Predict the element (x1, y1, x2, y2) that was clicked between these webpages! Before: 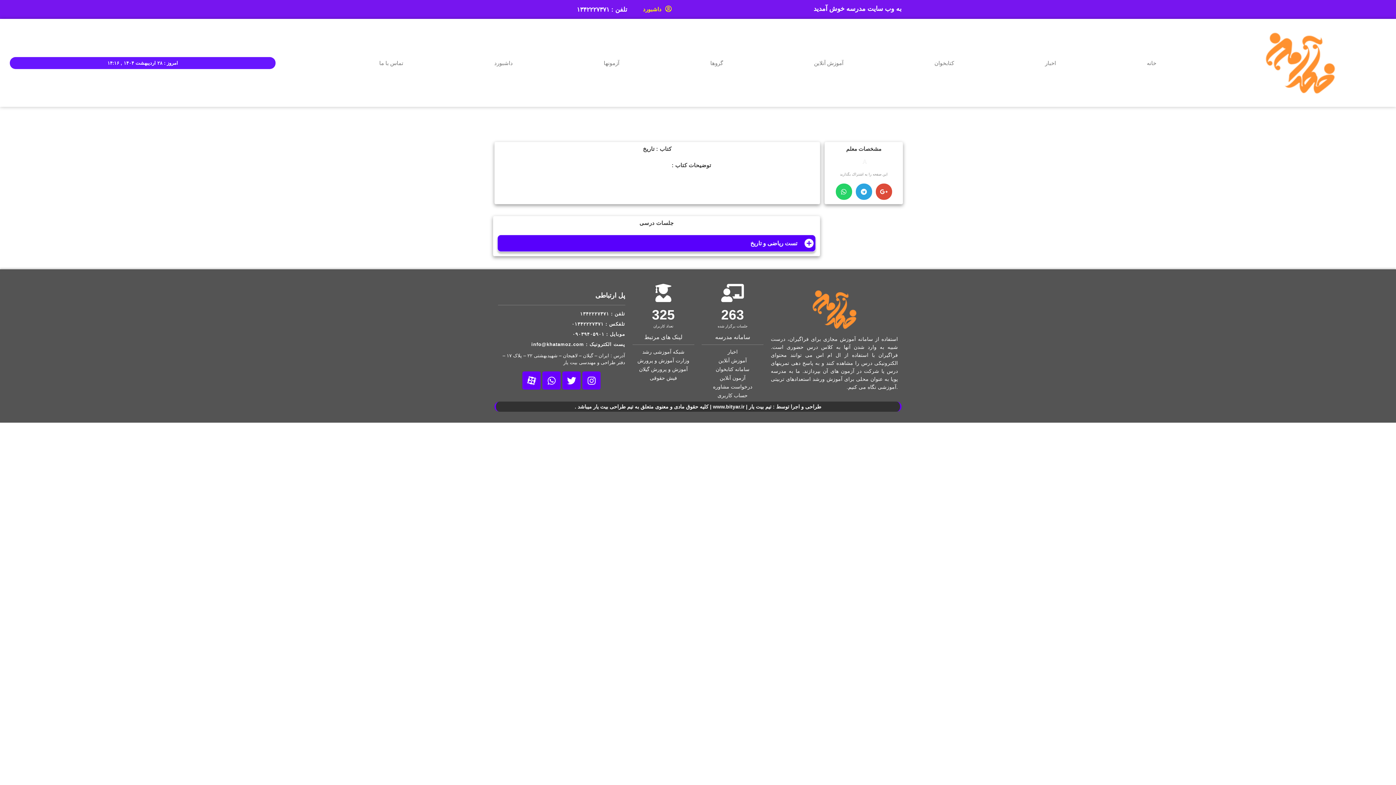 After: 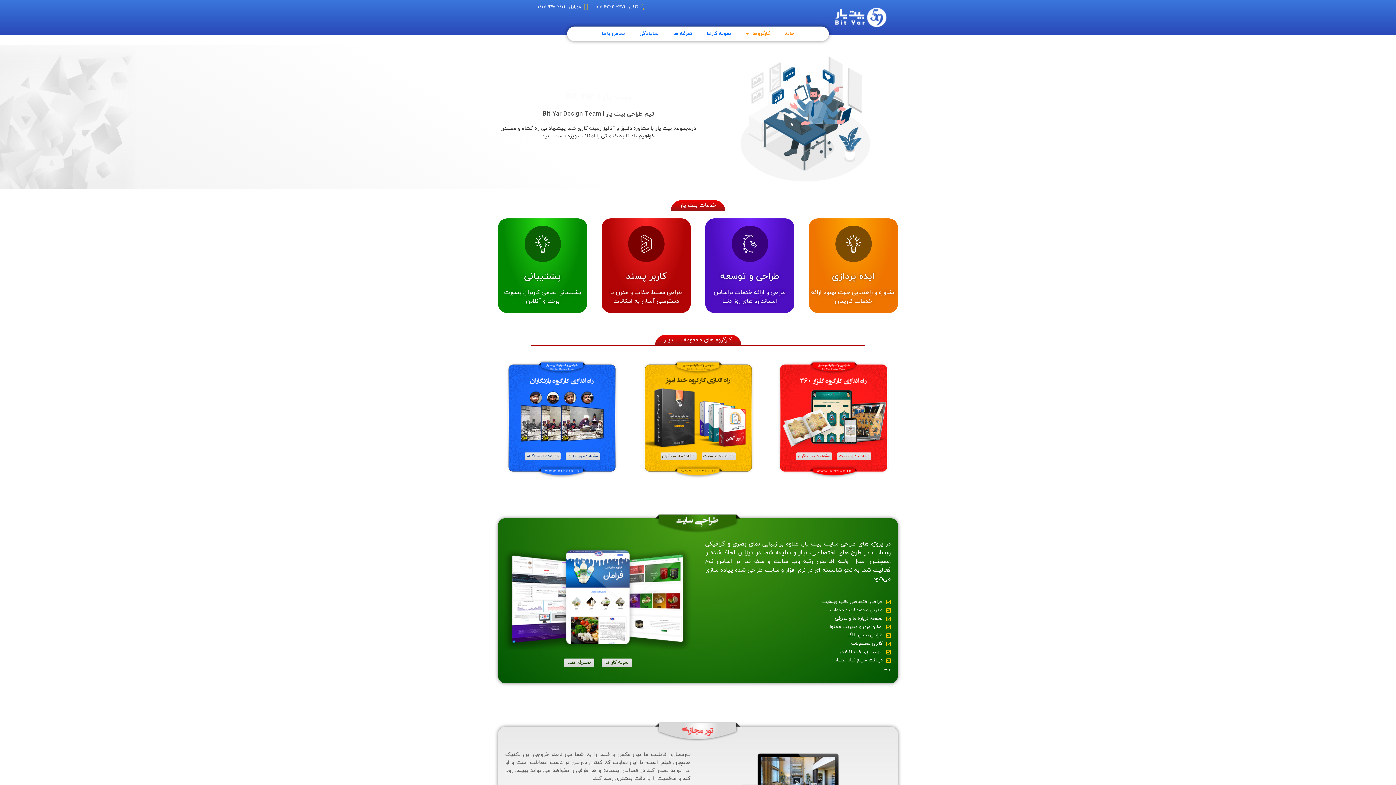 Action: label: طراحی و اجرا توسط : تیم بیت یار | www.bityar.ir | کلیه حقوق مادی و معنوی متعلق به تیم طراحی بیت یار میباشد . bbox: (574, 404, 821, 409)